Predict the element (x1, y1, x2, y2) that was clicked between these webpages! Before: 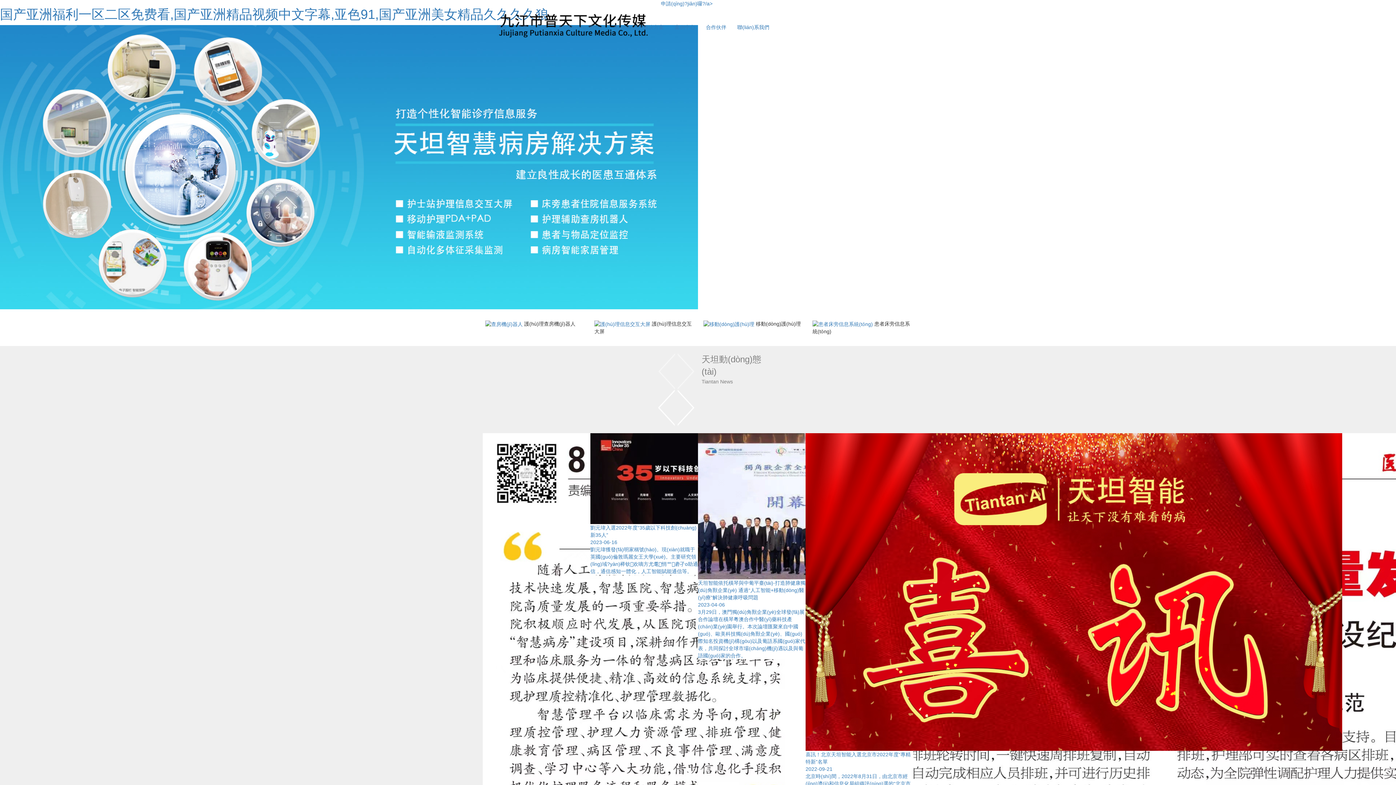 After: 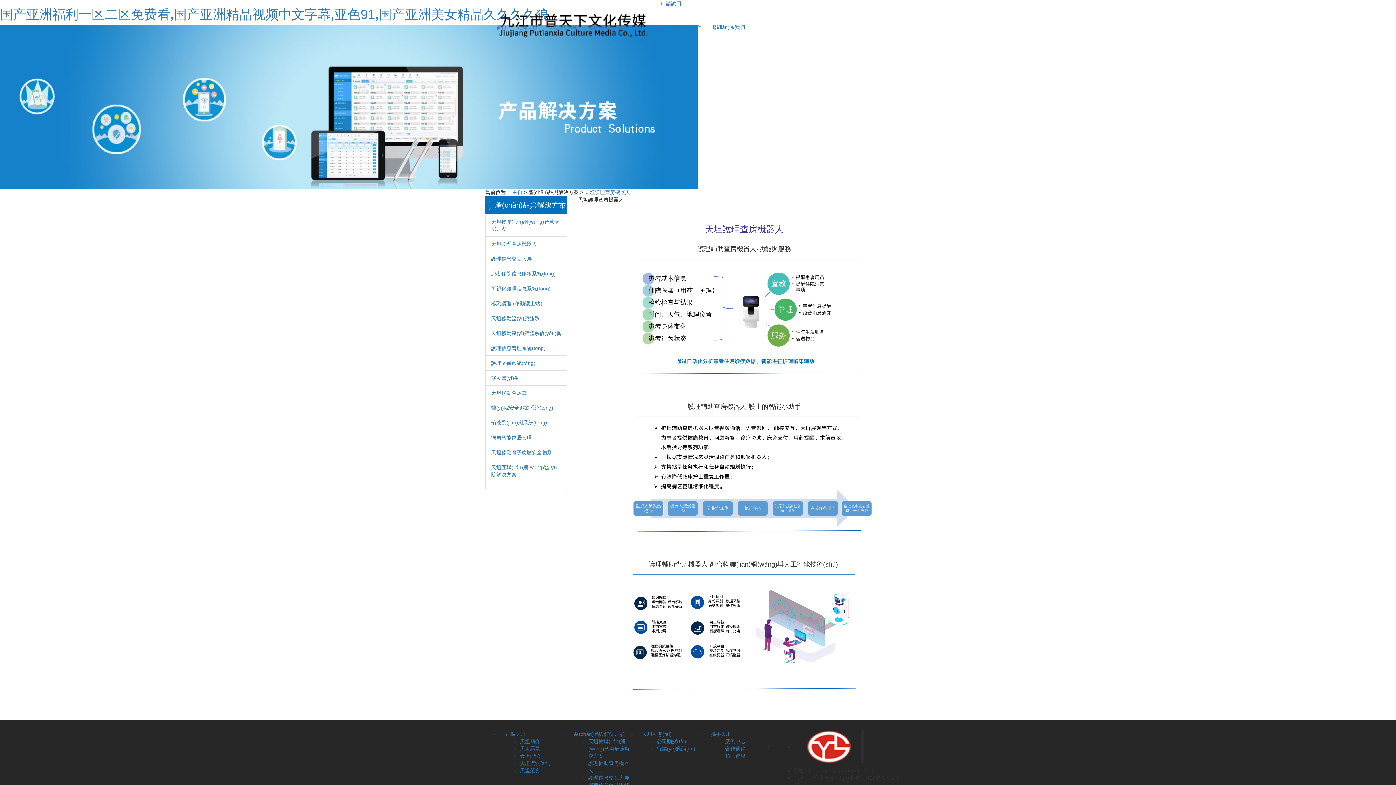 Action: bbox: (485, 321, 522, 326)